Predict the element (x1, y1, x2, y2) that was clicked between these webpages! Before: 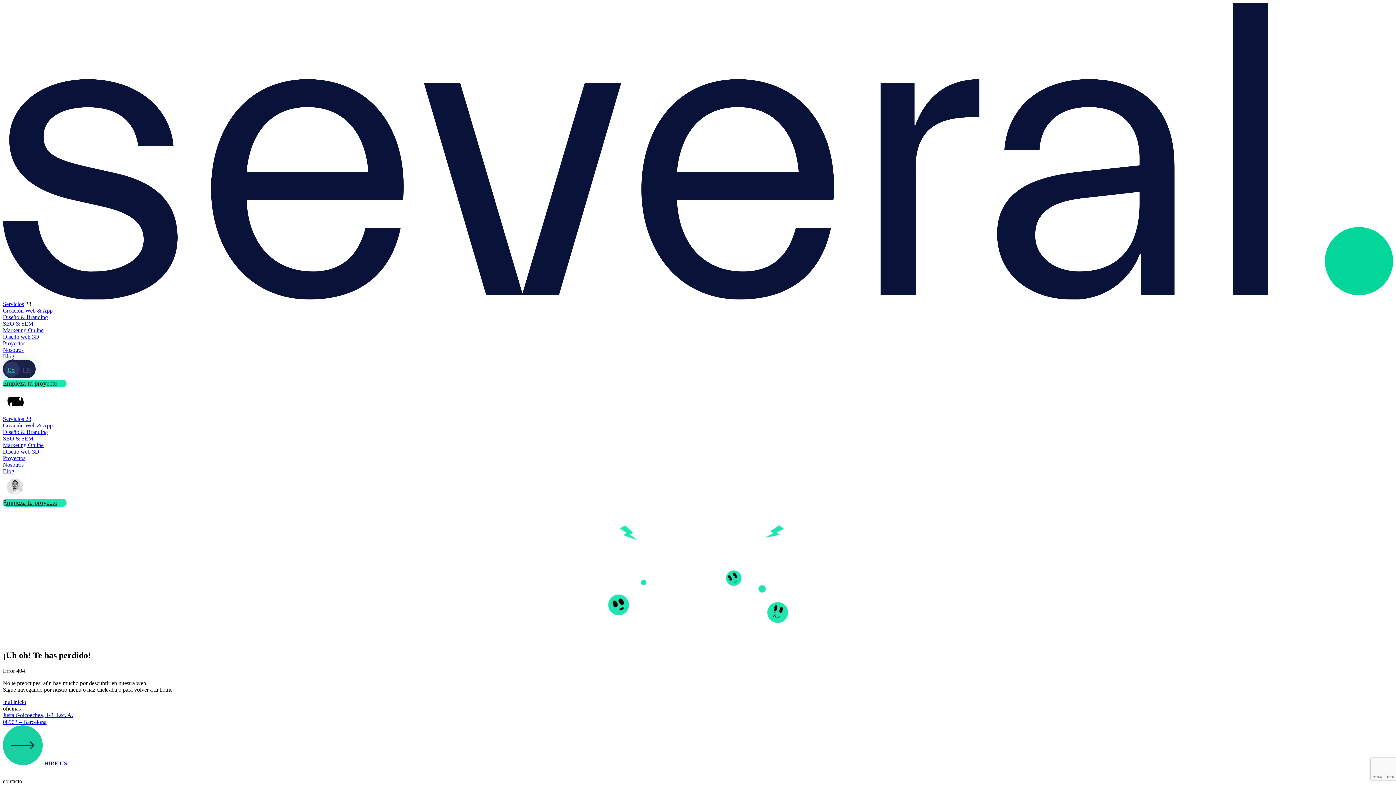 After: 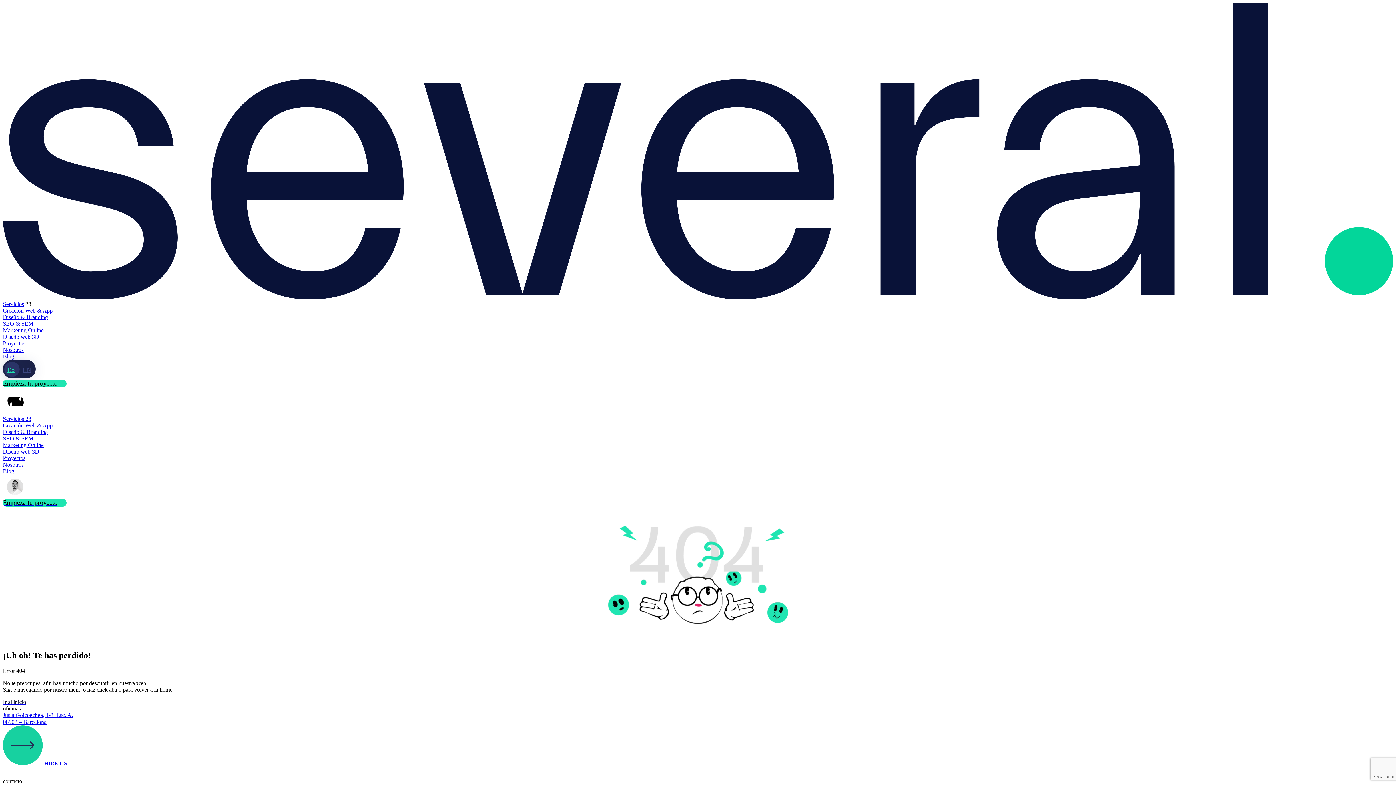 Action: bbox: (10, 771, 20, 778) label:  